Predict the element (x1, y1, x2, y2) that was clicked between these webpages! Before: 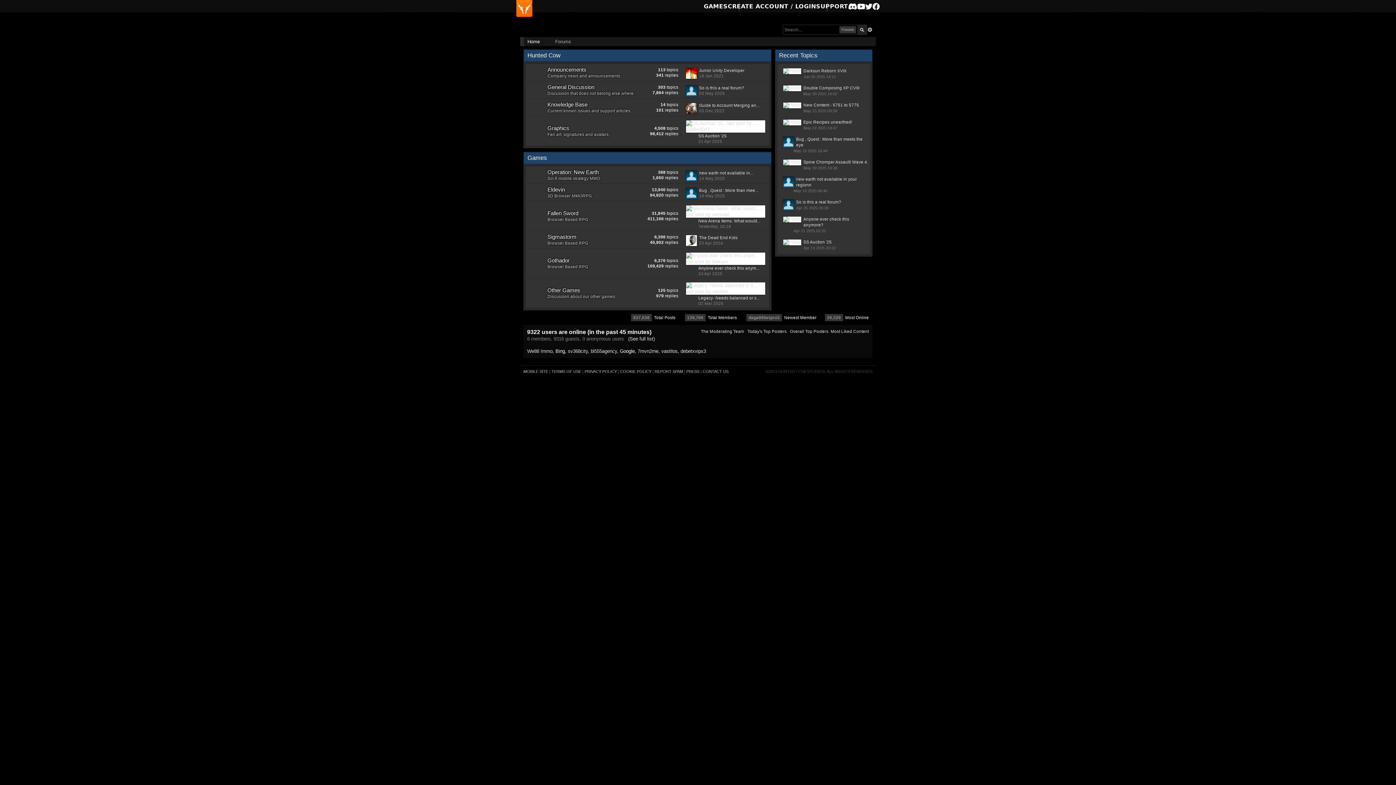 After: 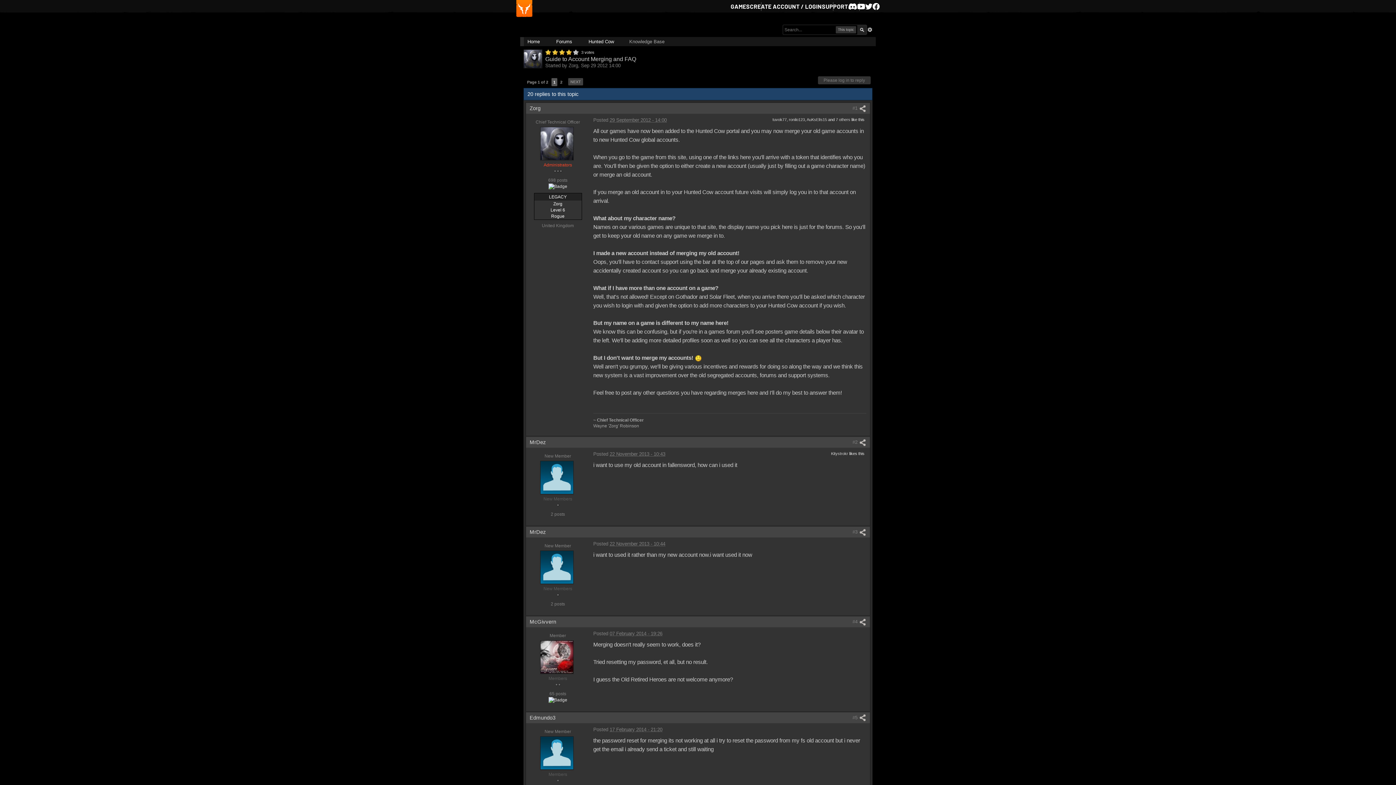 Action: bbox: (699, 102, 759, 107) label: Guide to Account Merging an...